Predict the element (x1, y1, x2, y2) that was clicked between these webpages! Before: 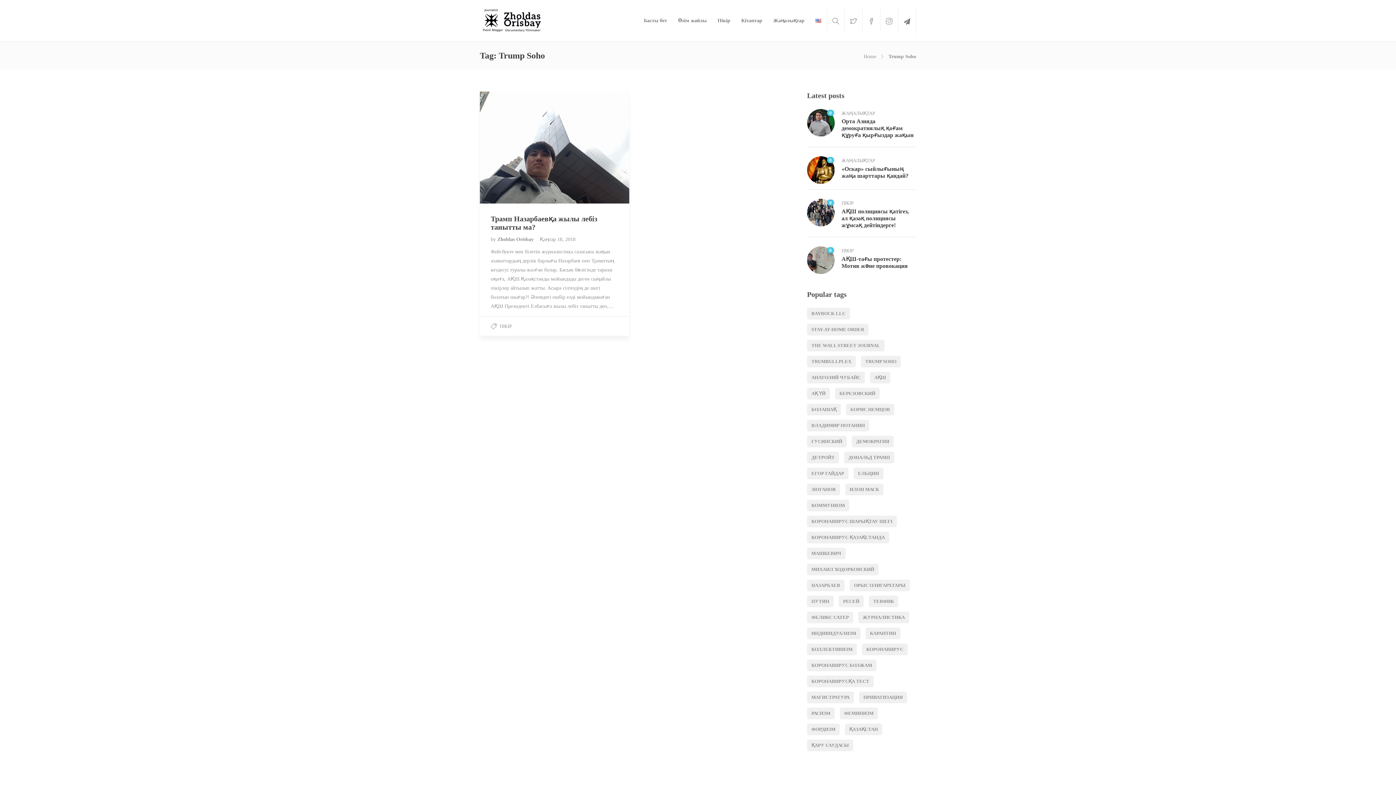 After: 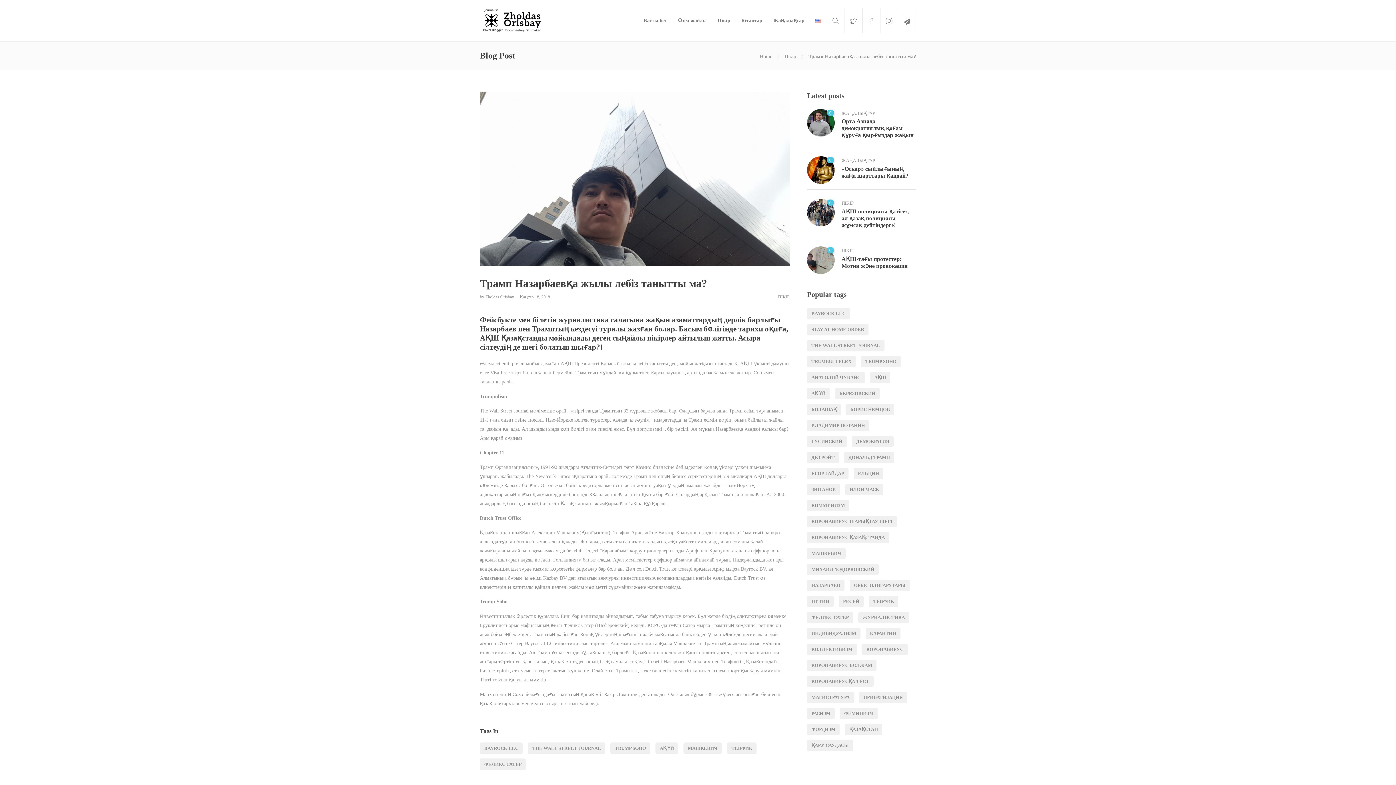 Action: bbox: (490, 214, 618, 231) label: Трамп Назарбаевқа жылы лебіз танытты ма?